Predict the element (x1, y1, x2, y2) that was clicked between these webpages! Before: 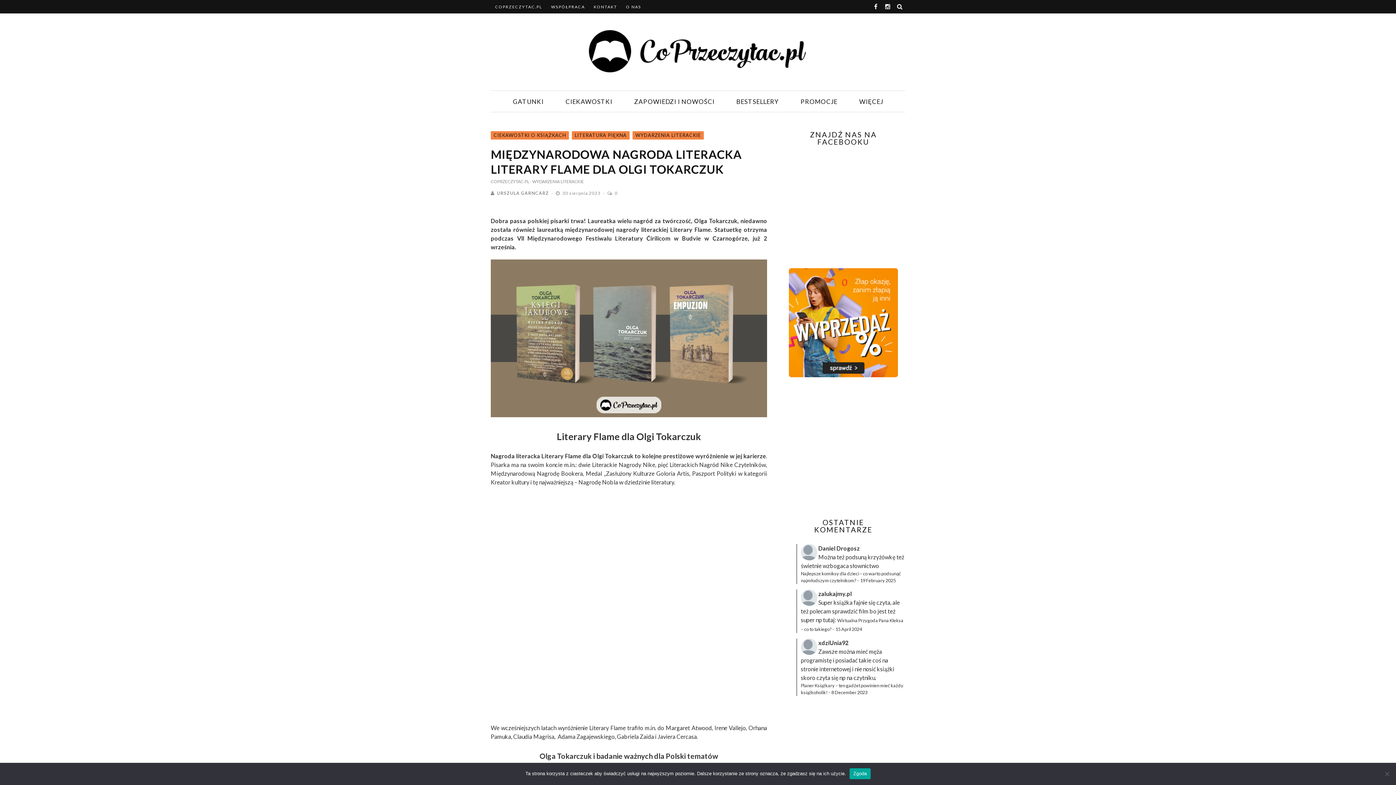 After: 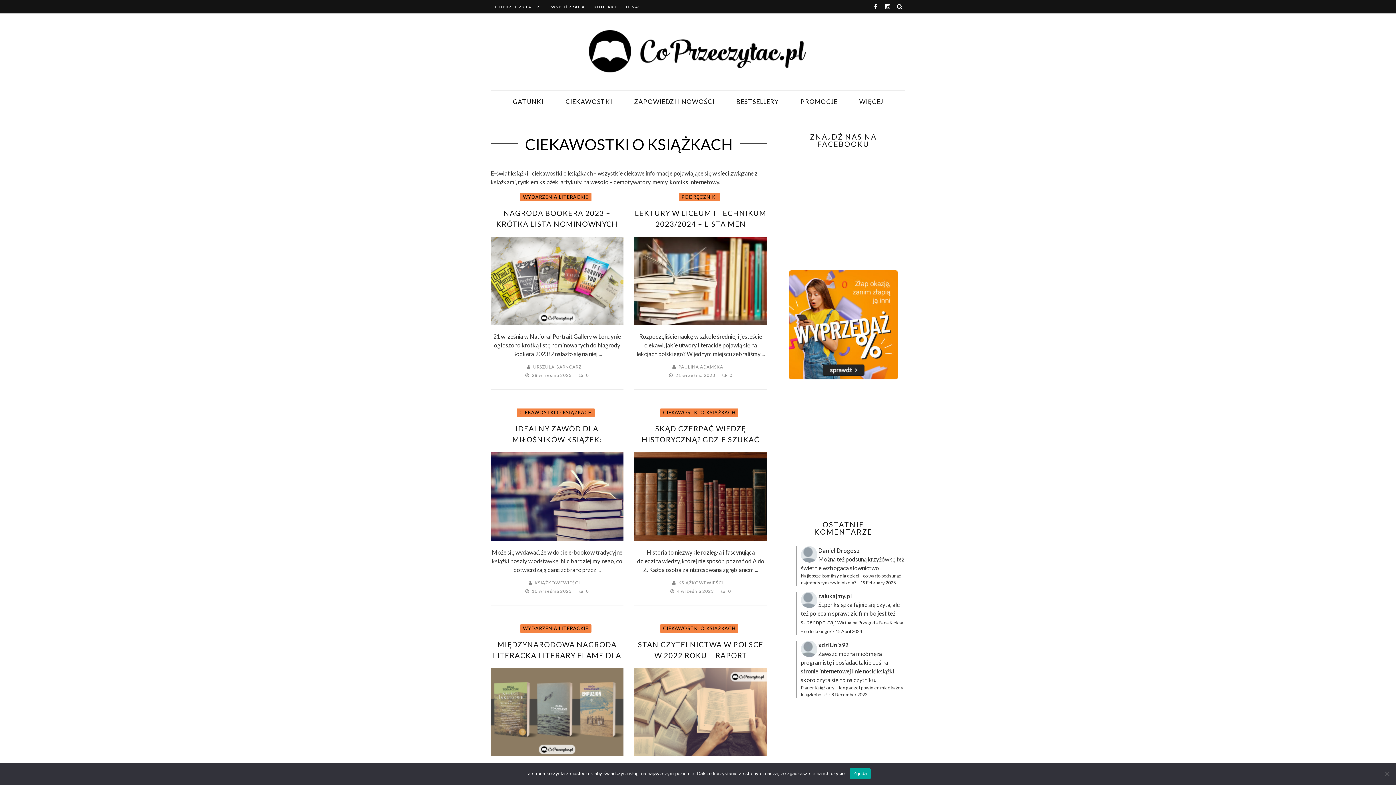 Action: bbox: (490, 131, 569, 139) label: CIEKAWOSTKI O KSIĄŻKACH